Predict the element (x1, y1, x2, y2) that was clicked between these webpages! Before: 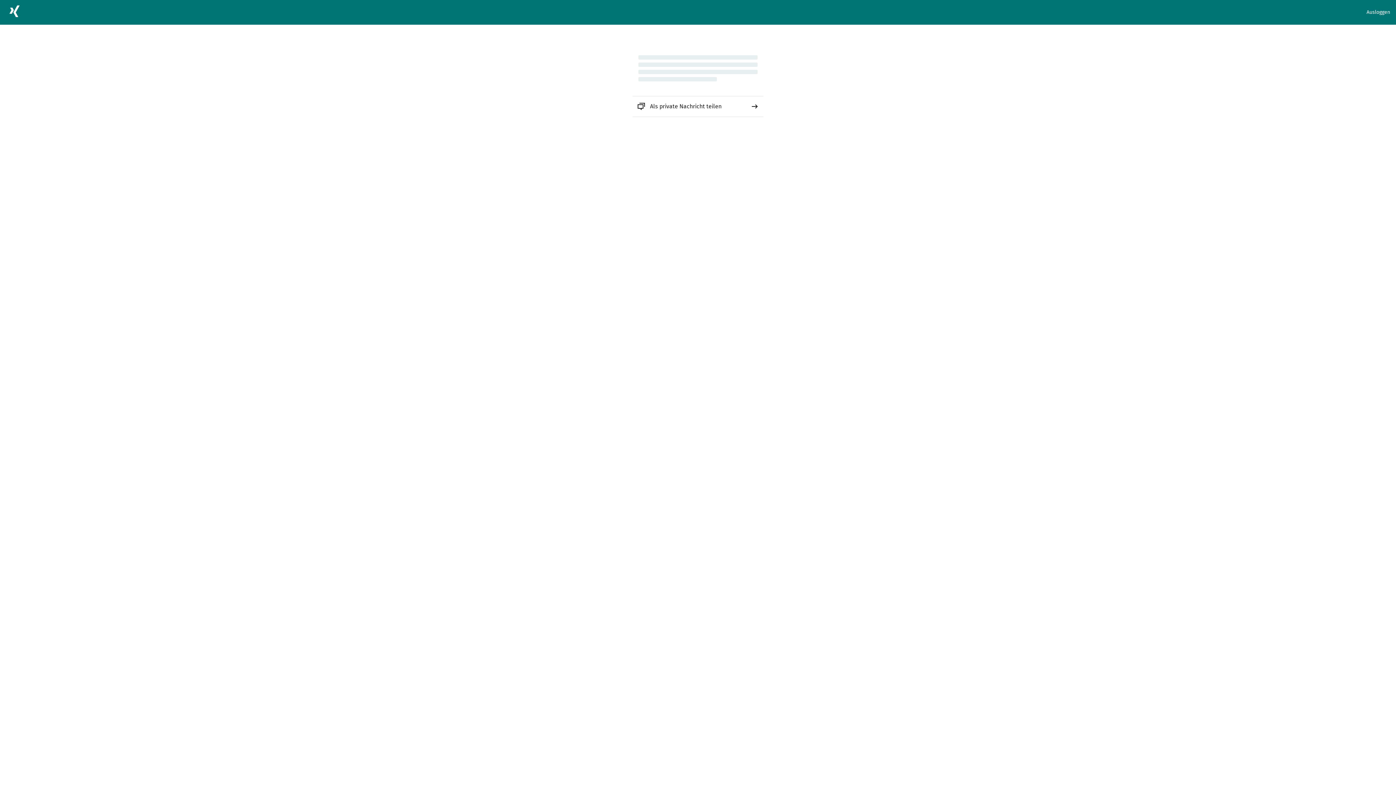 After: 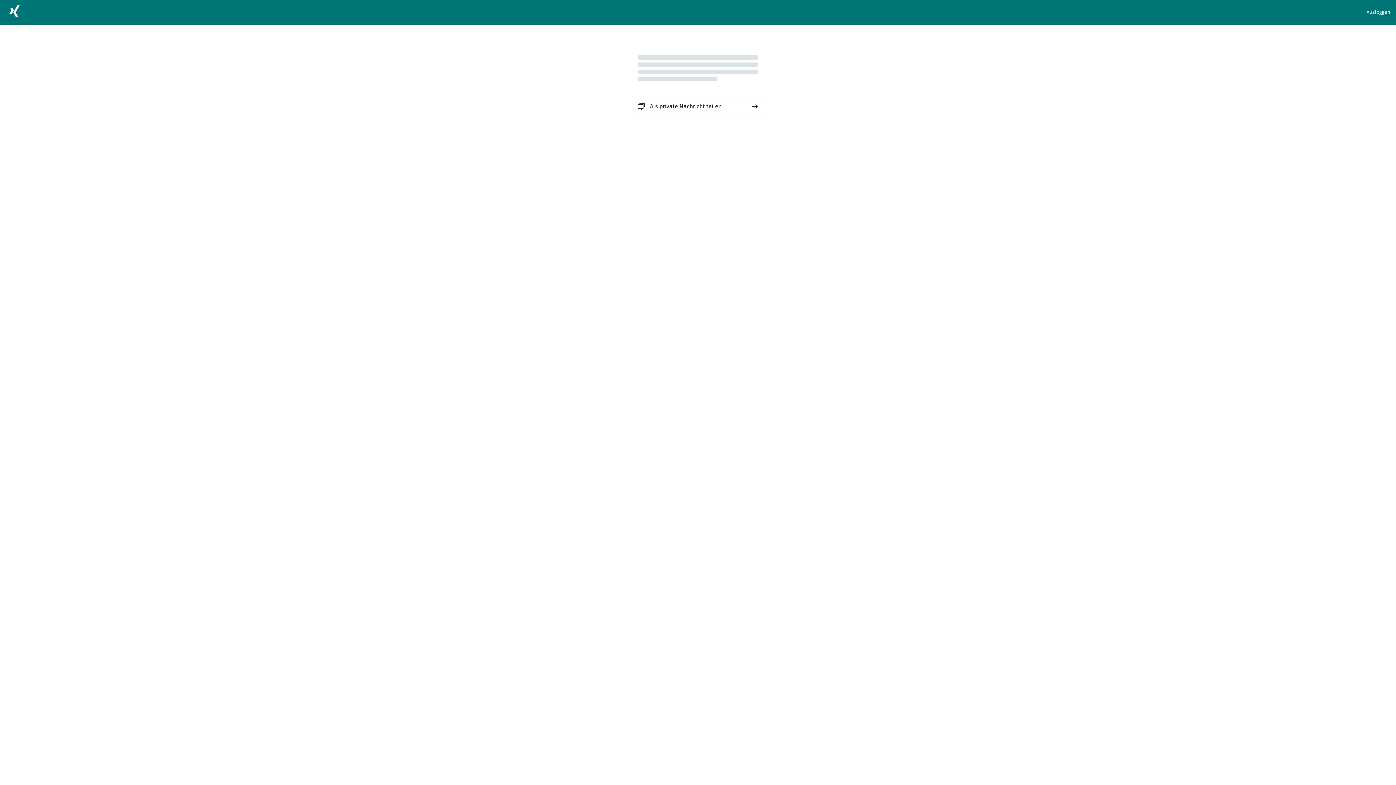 Action: bbox: (632, 96, 763, 116) label: Als private Nachricht teilen